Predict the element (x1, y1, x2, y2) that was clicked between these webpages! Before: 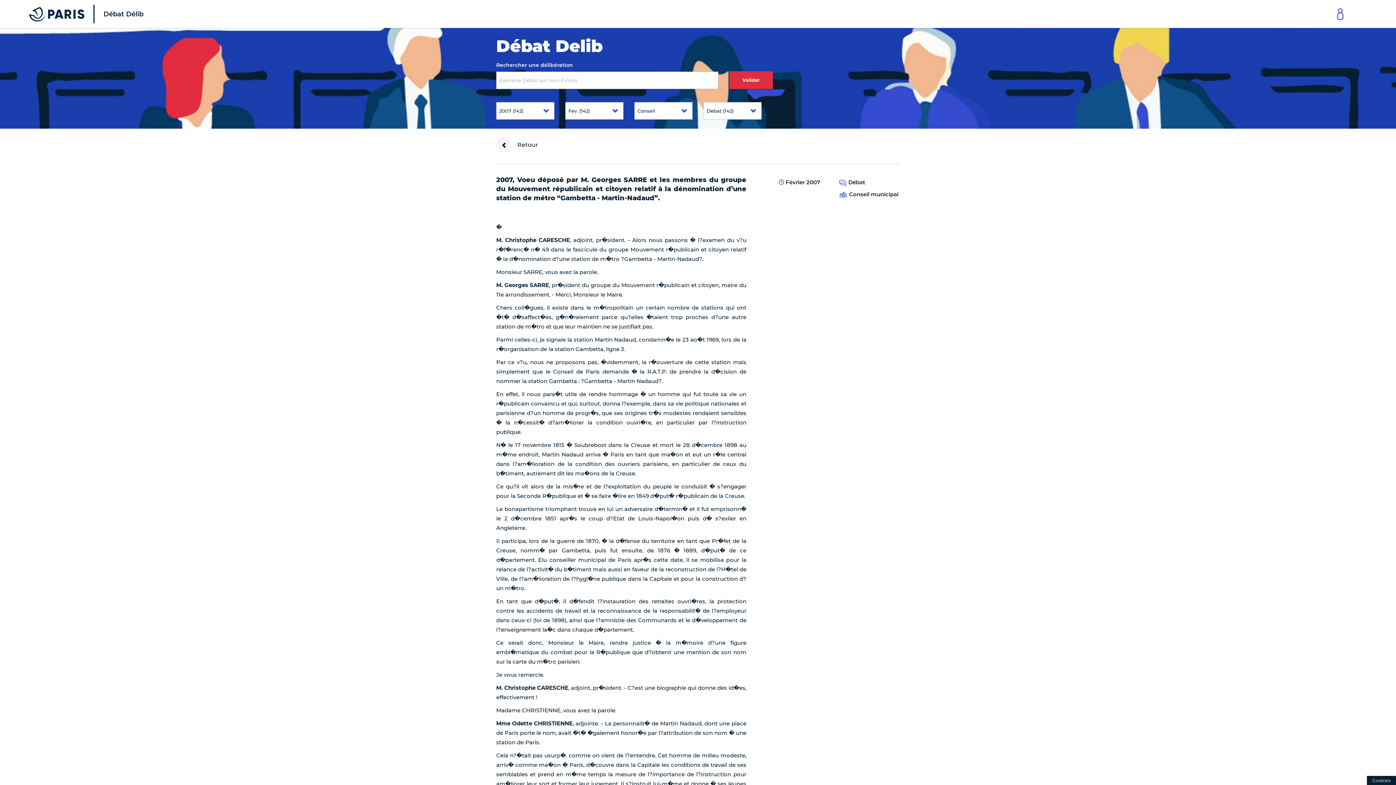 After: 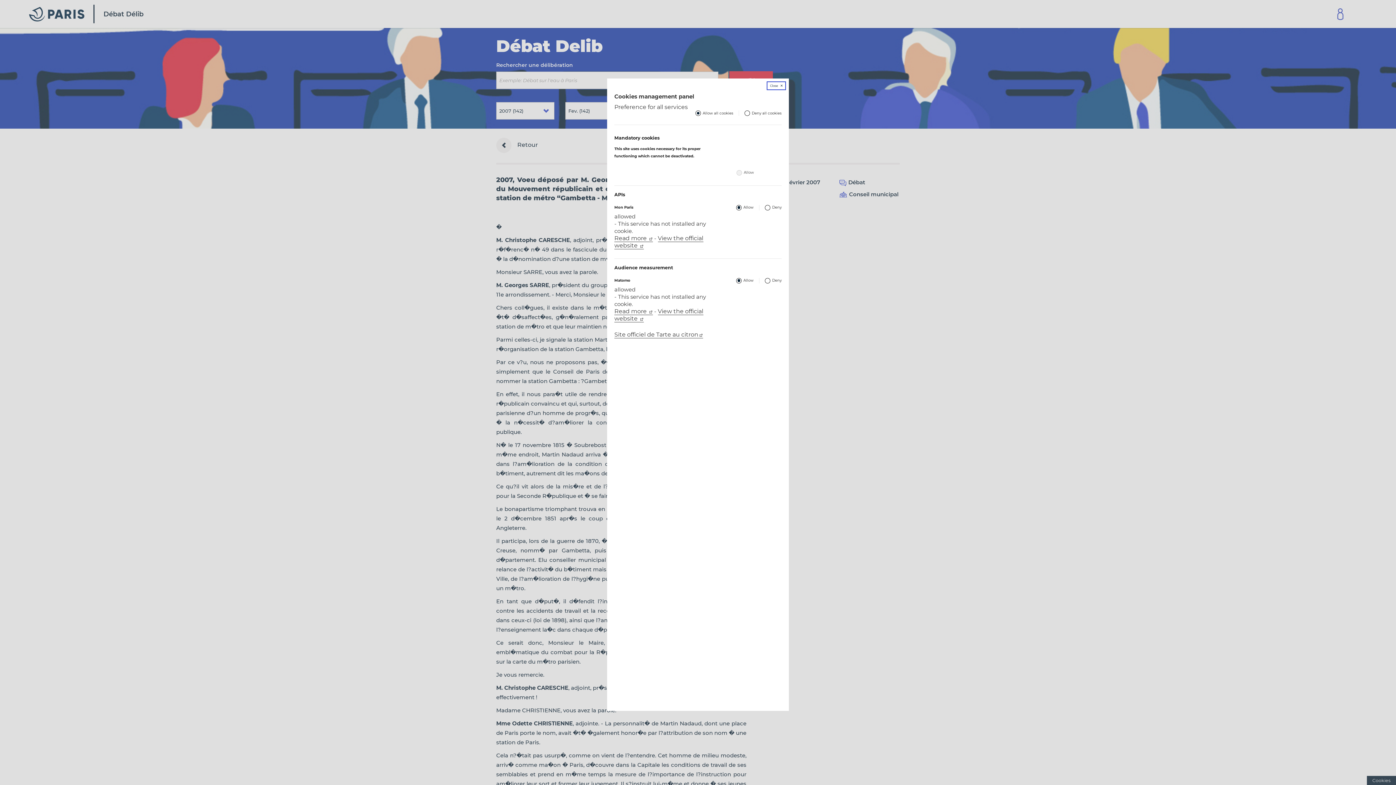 Action: bbox: (1367, 776, 1396, 785)